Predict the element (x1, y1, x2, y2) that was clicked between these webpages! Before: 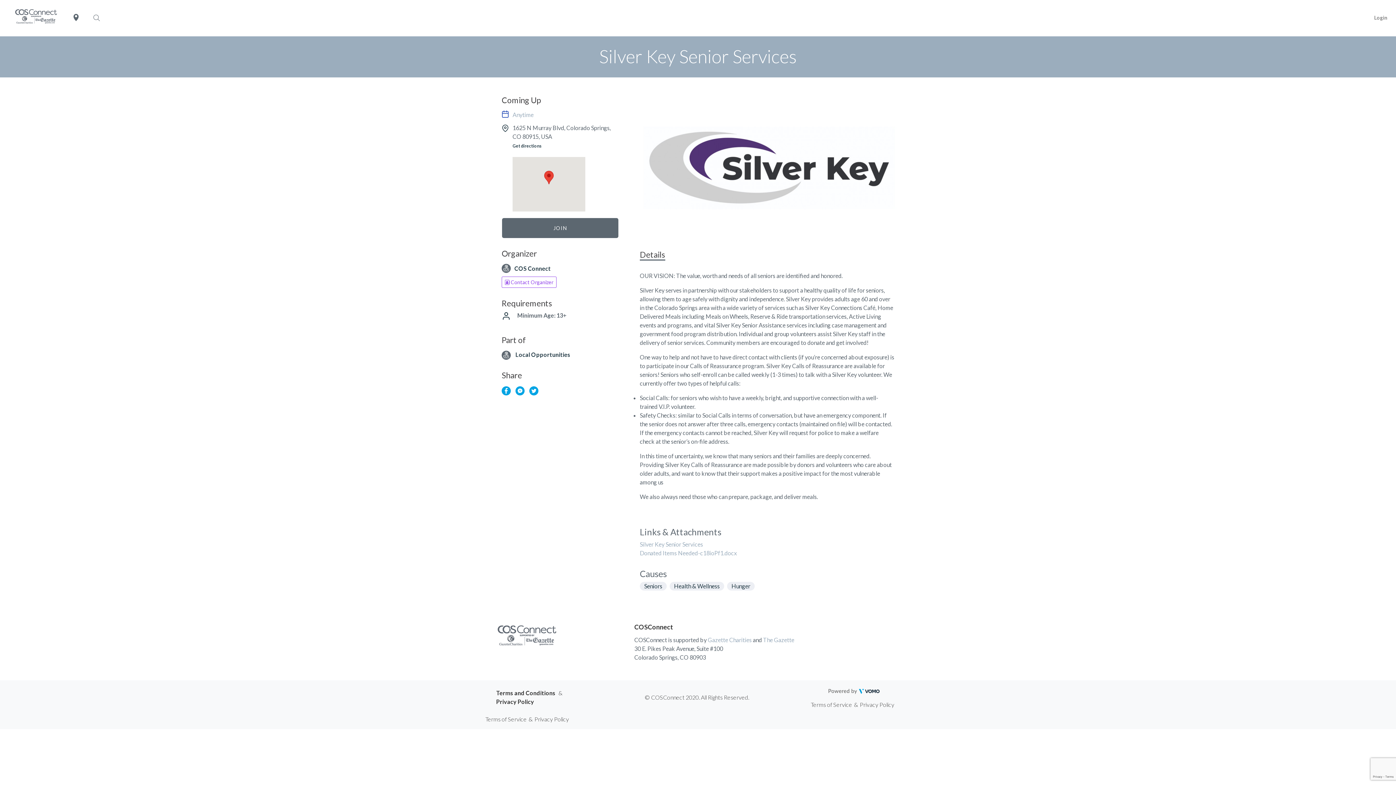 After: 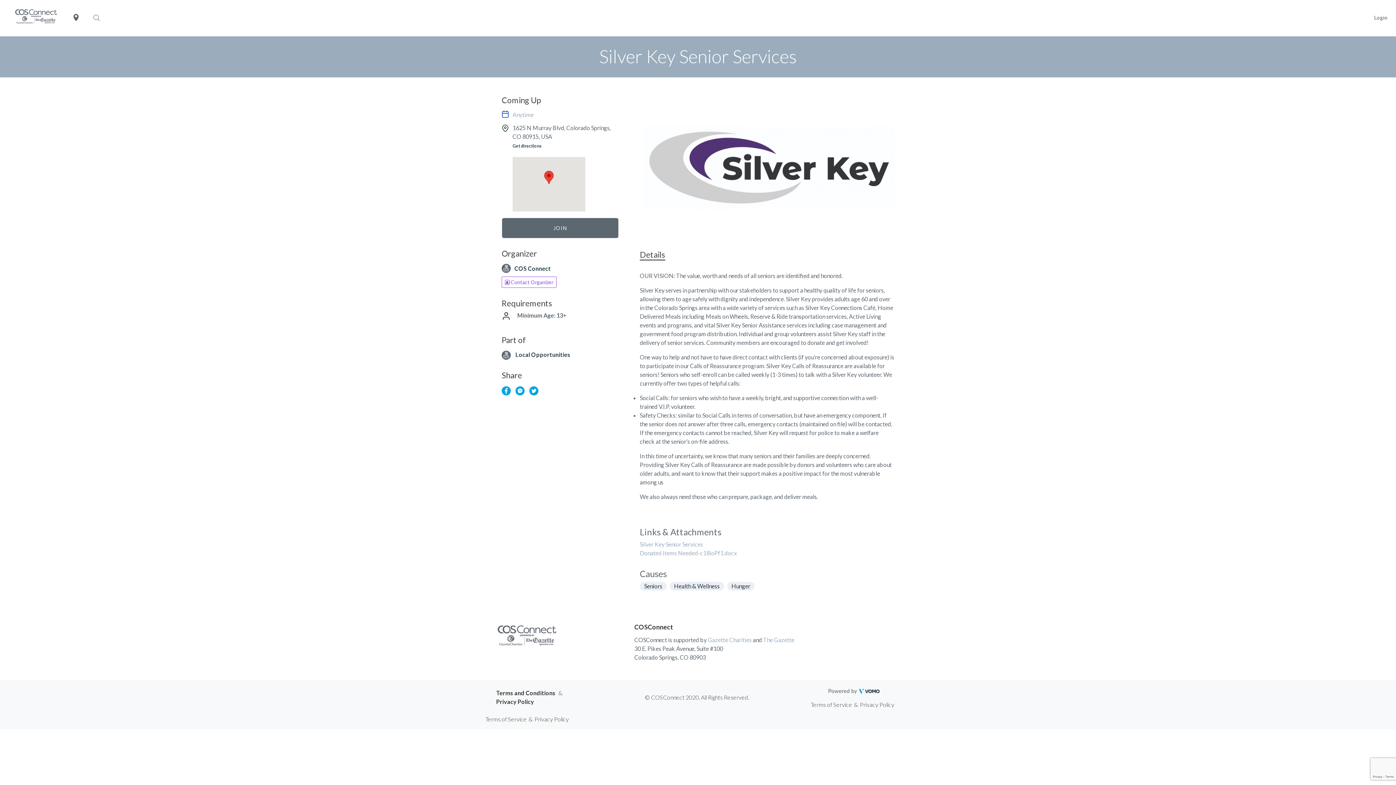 Action: bbox: (826, 686, 880, 694)